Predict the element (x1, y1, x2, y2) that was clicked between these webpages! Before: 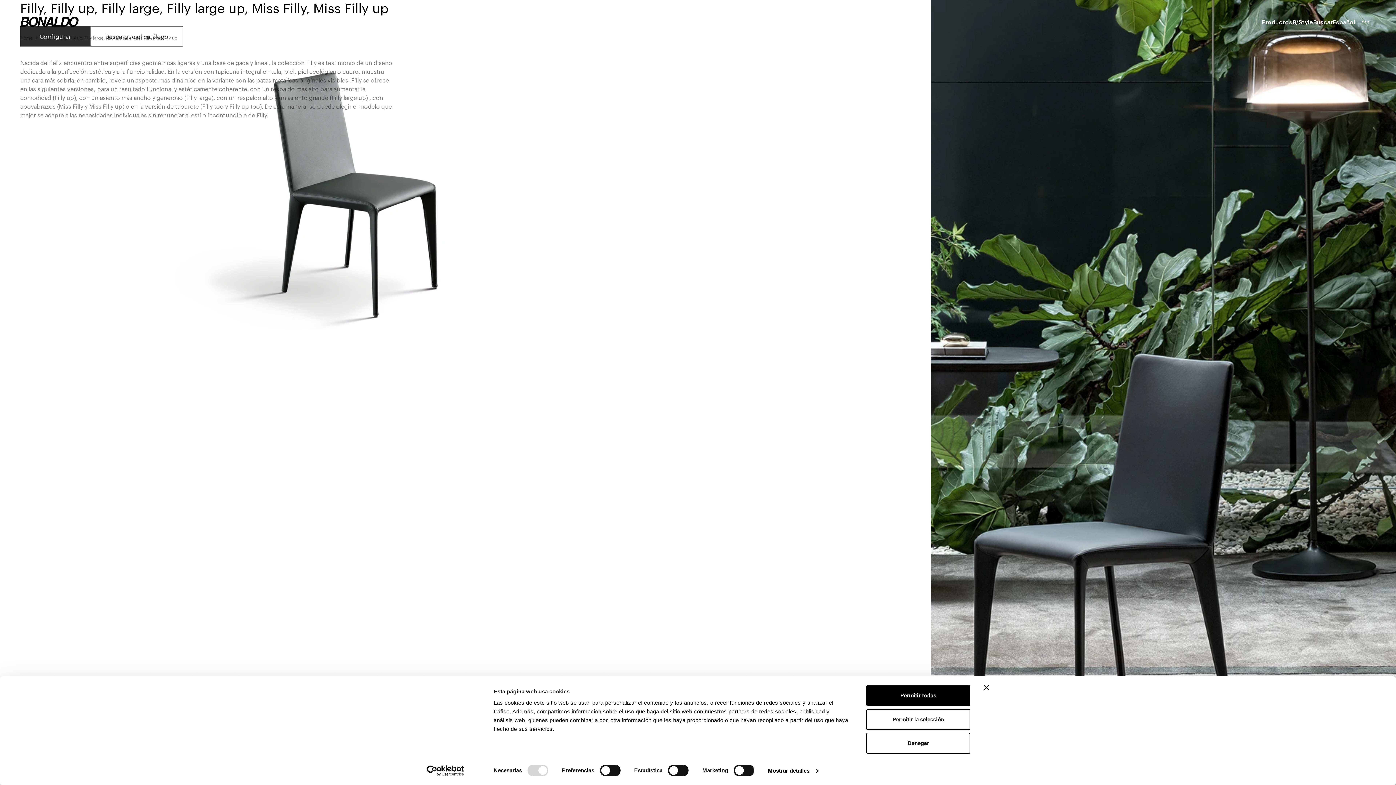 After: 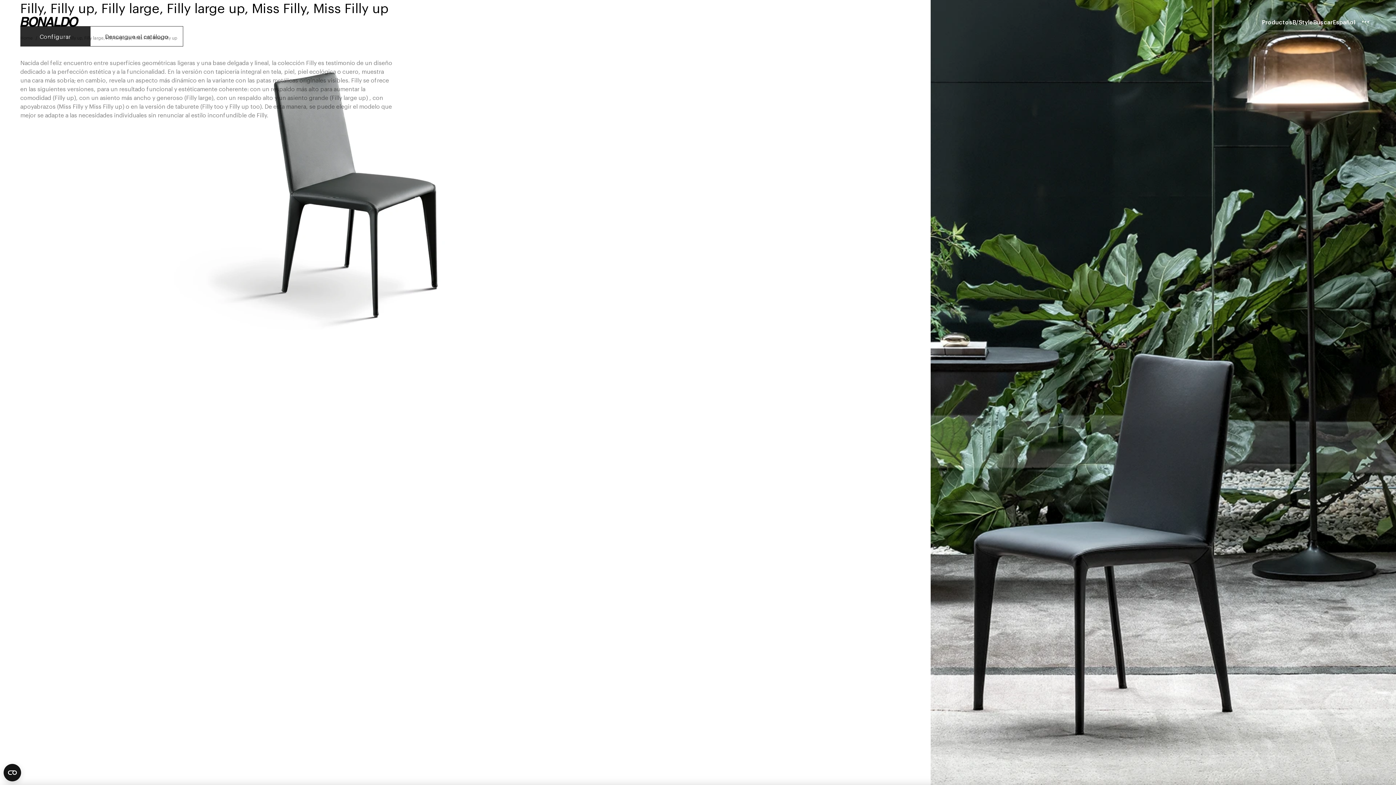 Action: label: Cerrar el banner bbox: (984, 685, 989, 690)